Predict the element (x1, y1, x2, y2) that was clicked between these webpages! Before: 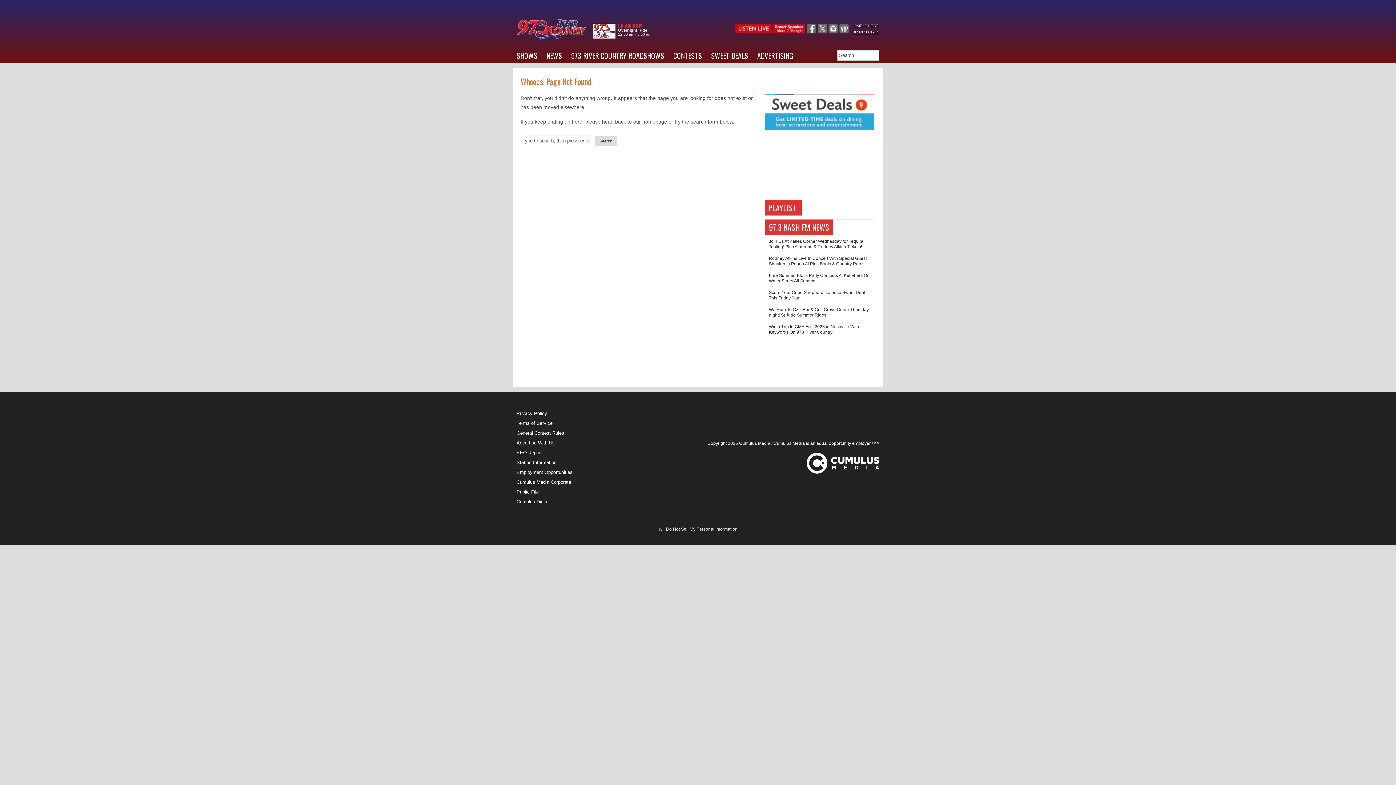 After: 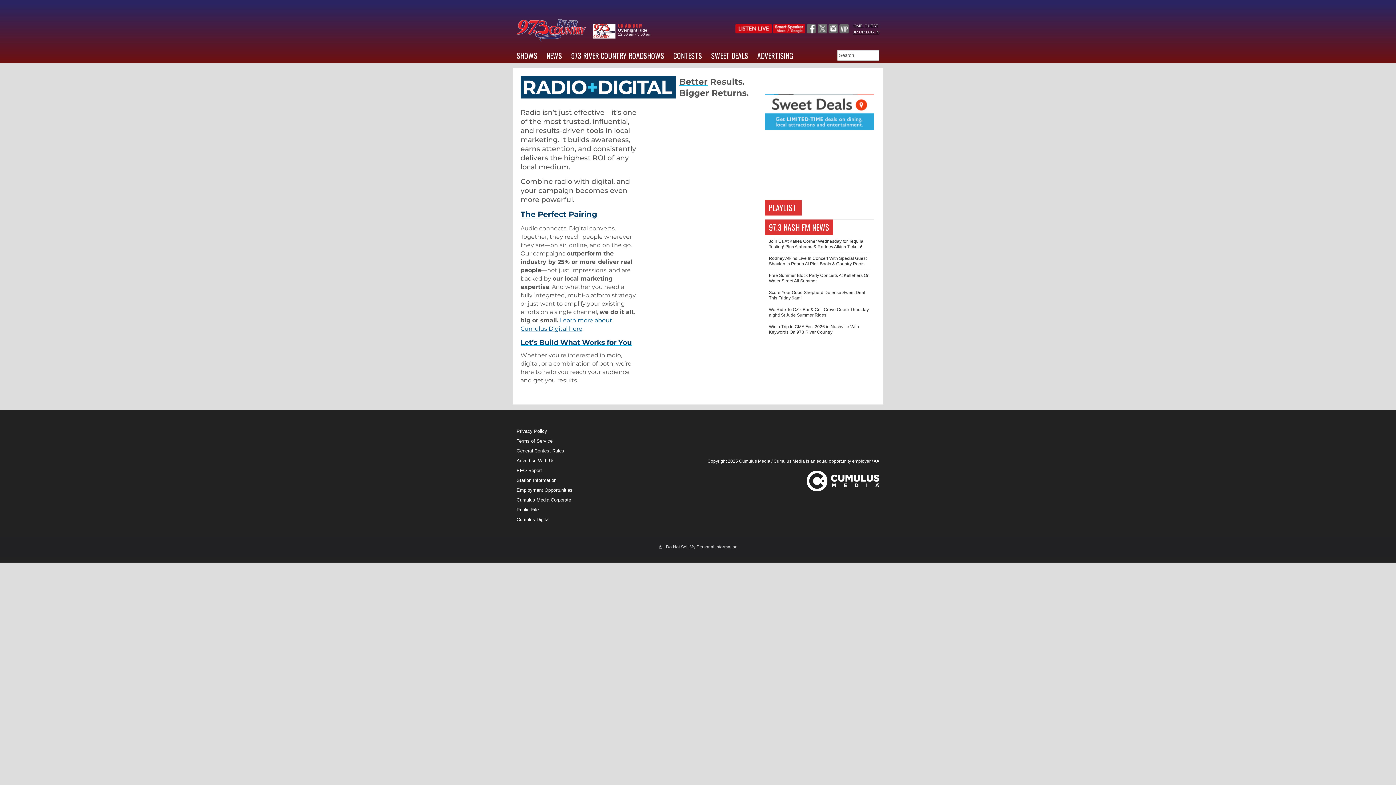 Action: bbox: (757, 50, 793, 61) label: ADVERTISING